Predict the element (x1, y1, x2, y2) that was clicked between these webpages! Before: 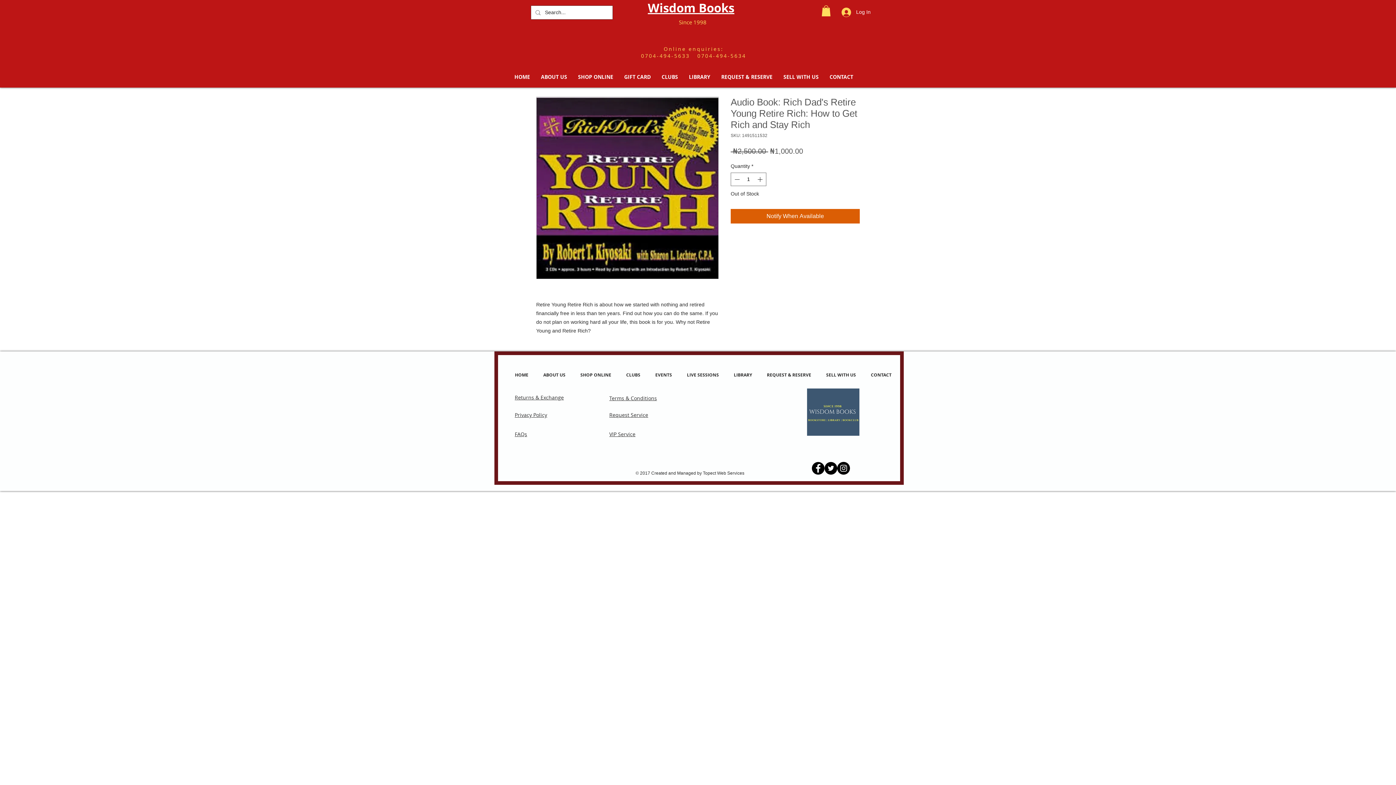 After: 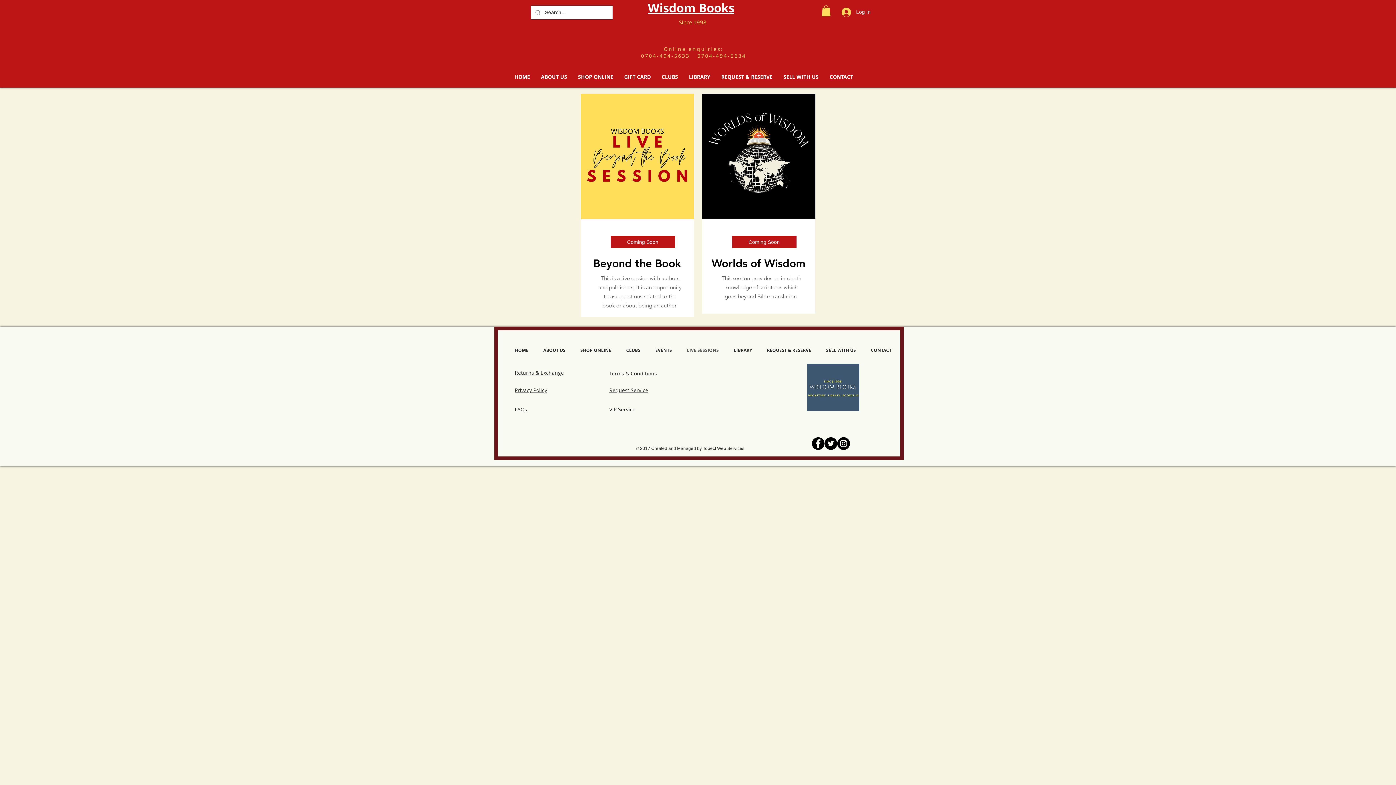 Action: label: LIVE SESSIONS bbox: (679, 365, 726, 385)